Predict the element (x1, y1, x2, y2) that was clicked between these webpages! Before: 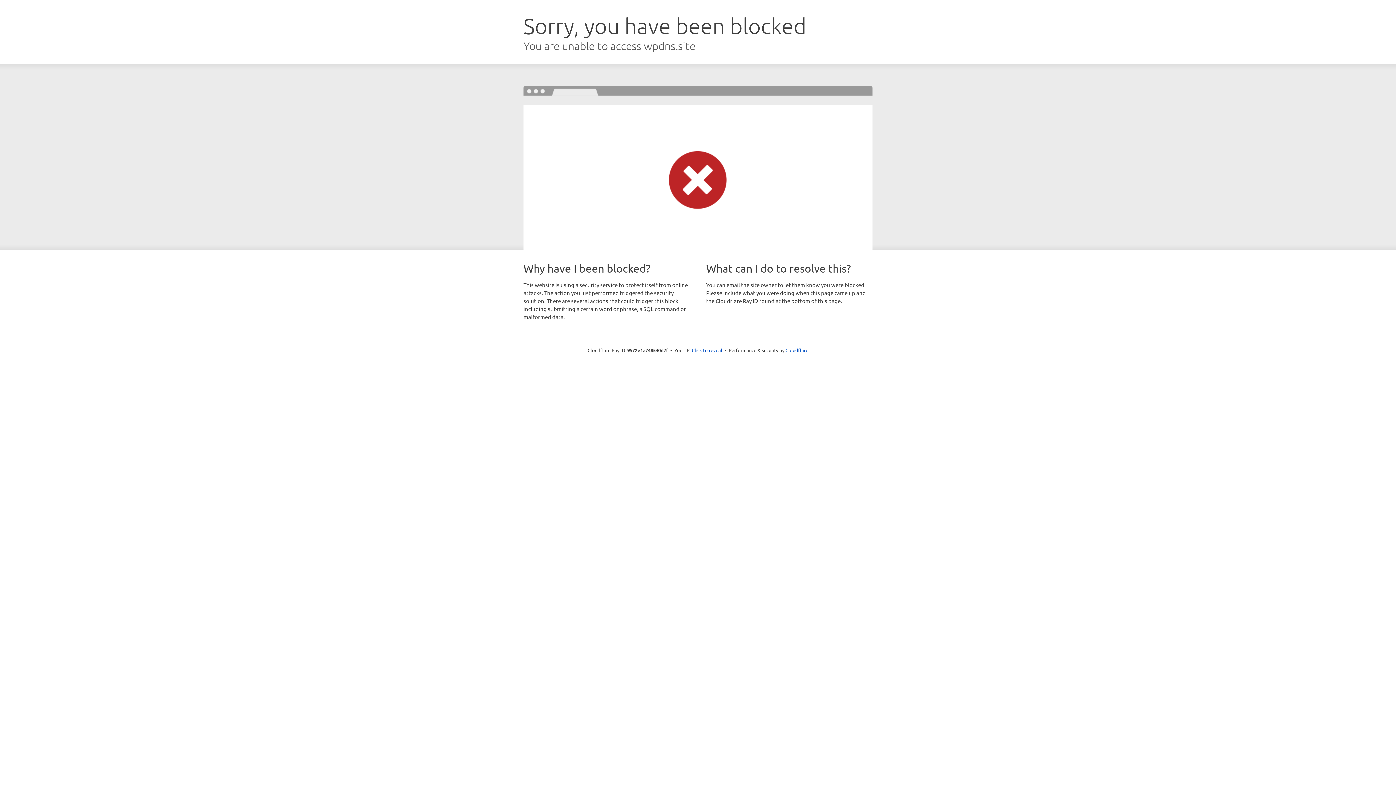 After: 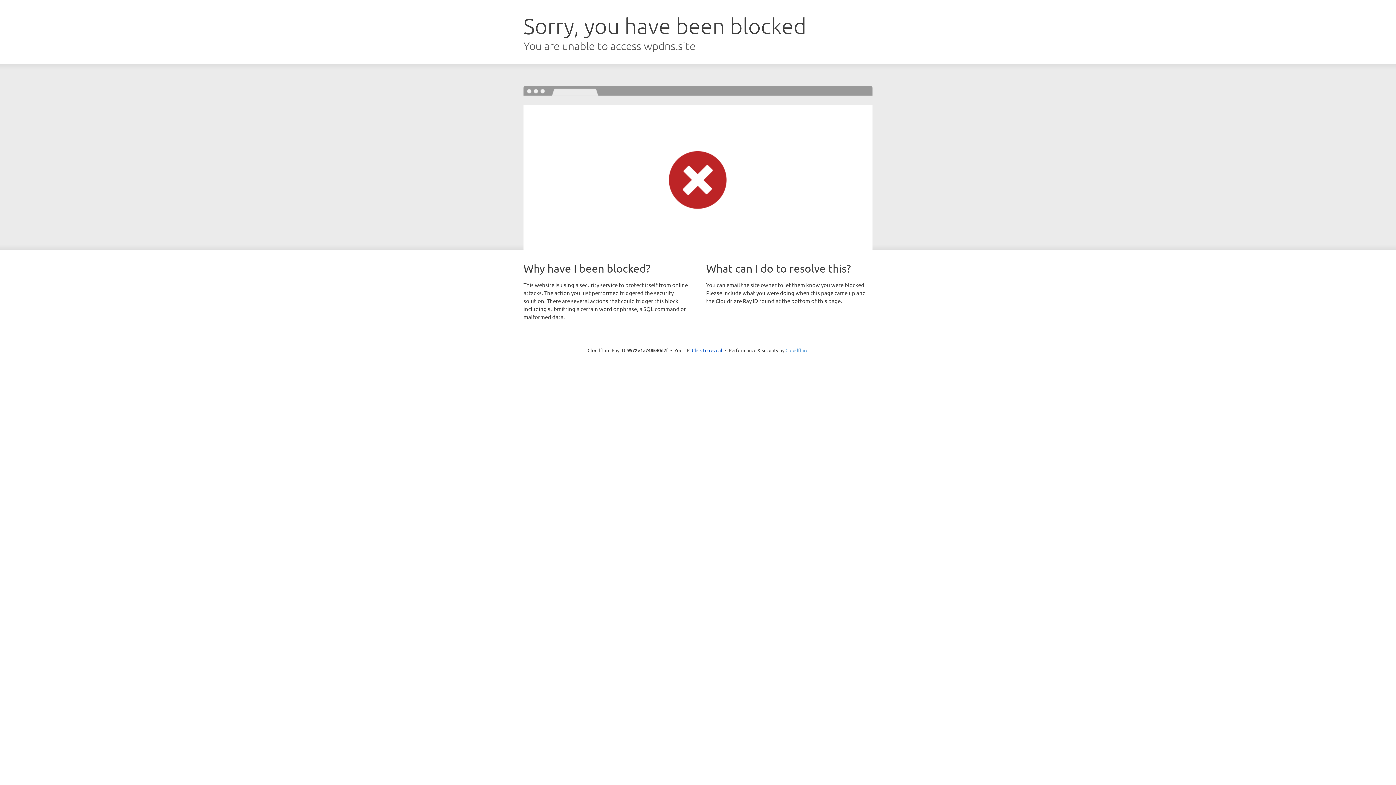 Action: label: Cloudflare bbox: (785, 347, 808, 353)